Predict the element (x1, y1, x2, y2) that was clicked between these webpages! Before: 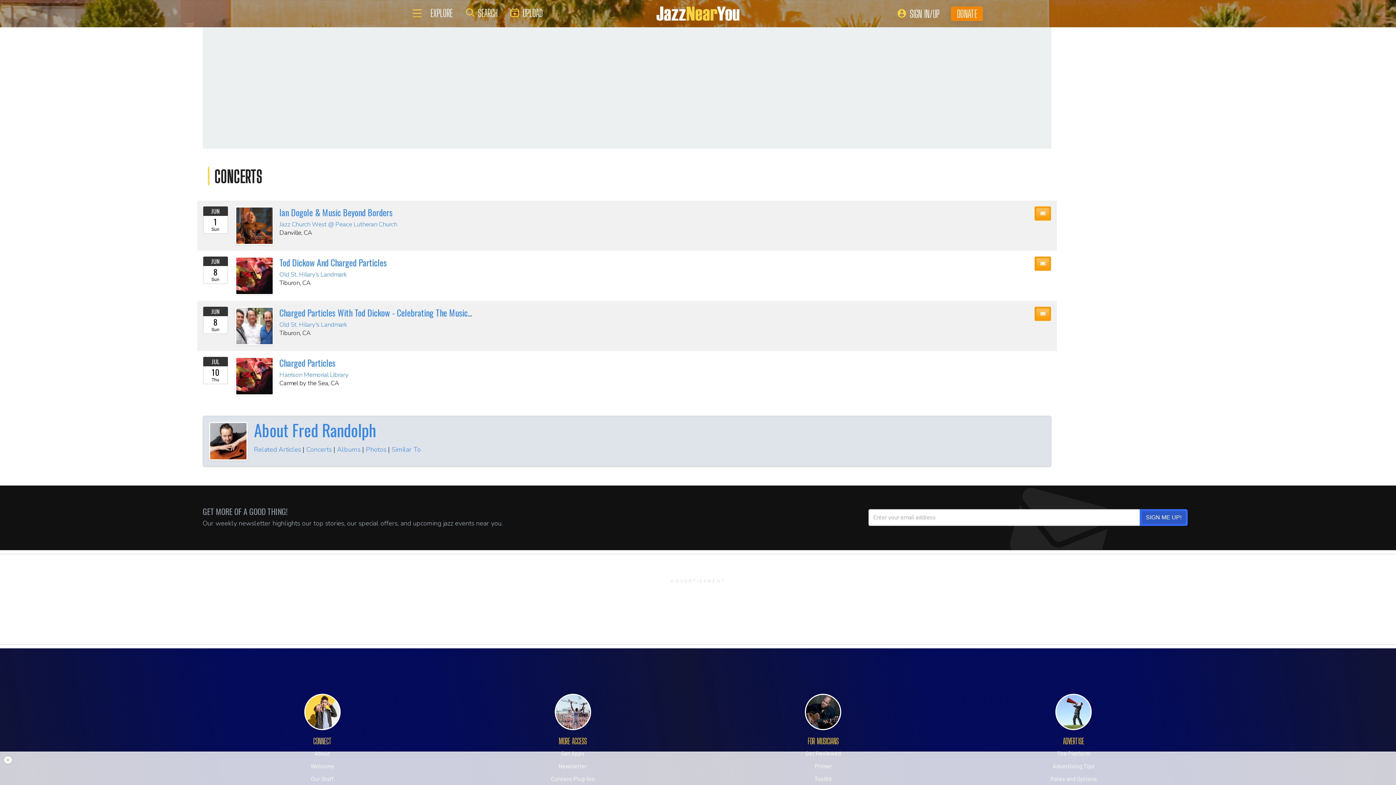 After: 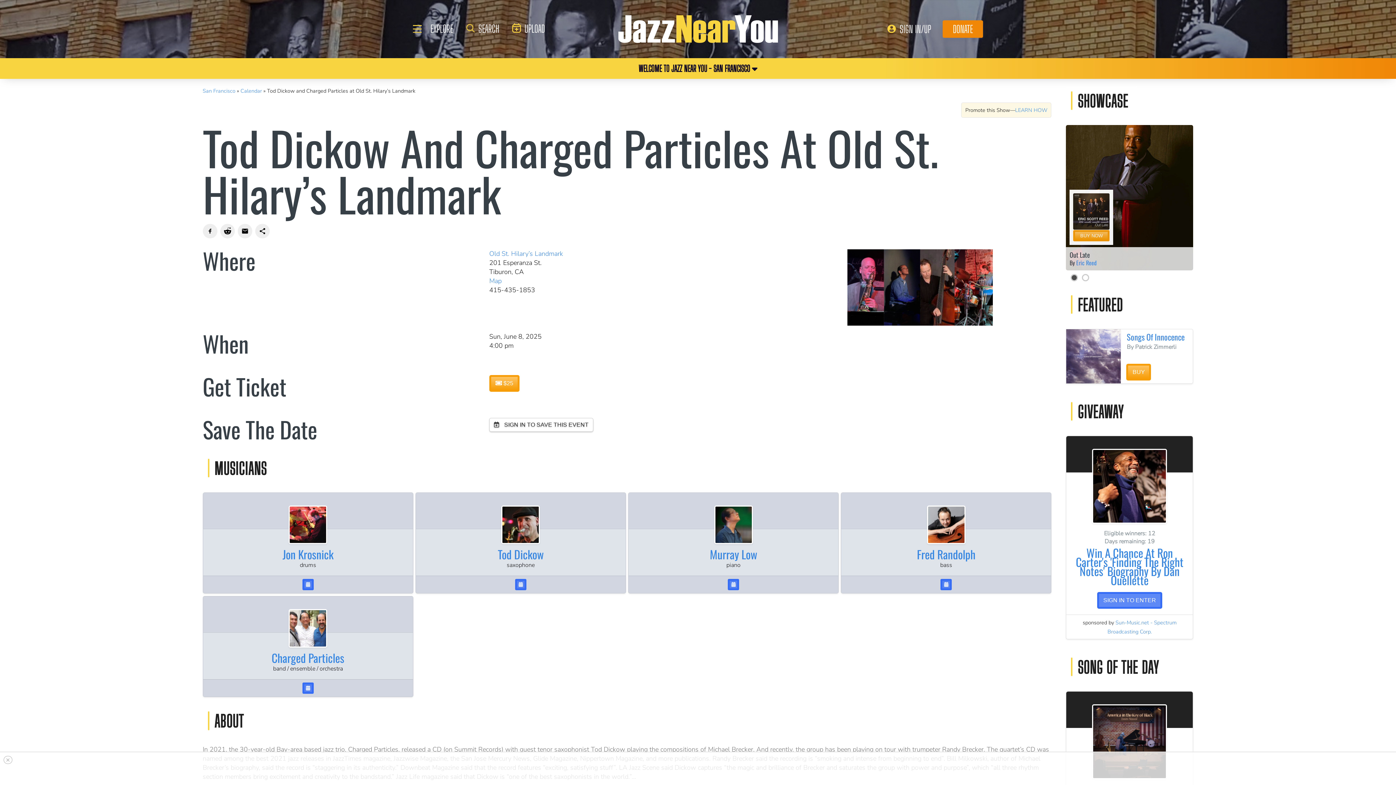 Action: bbox: (235, 256, 273, 295)